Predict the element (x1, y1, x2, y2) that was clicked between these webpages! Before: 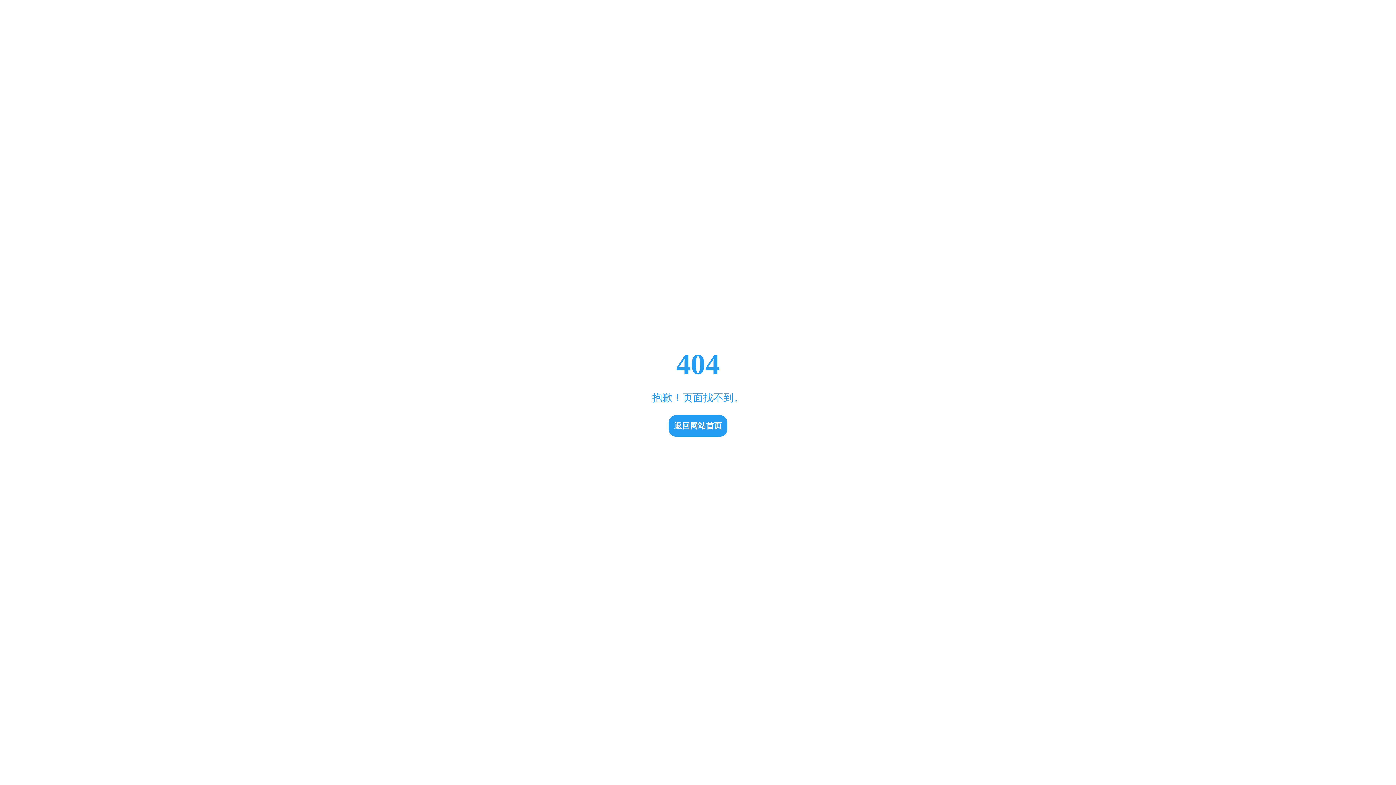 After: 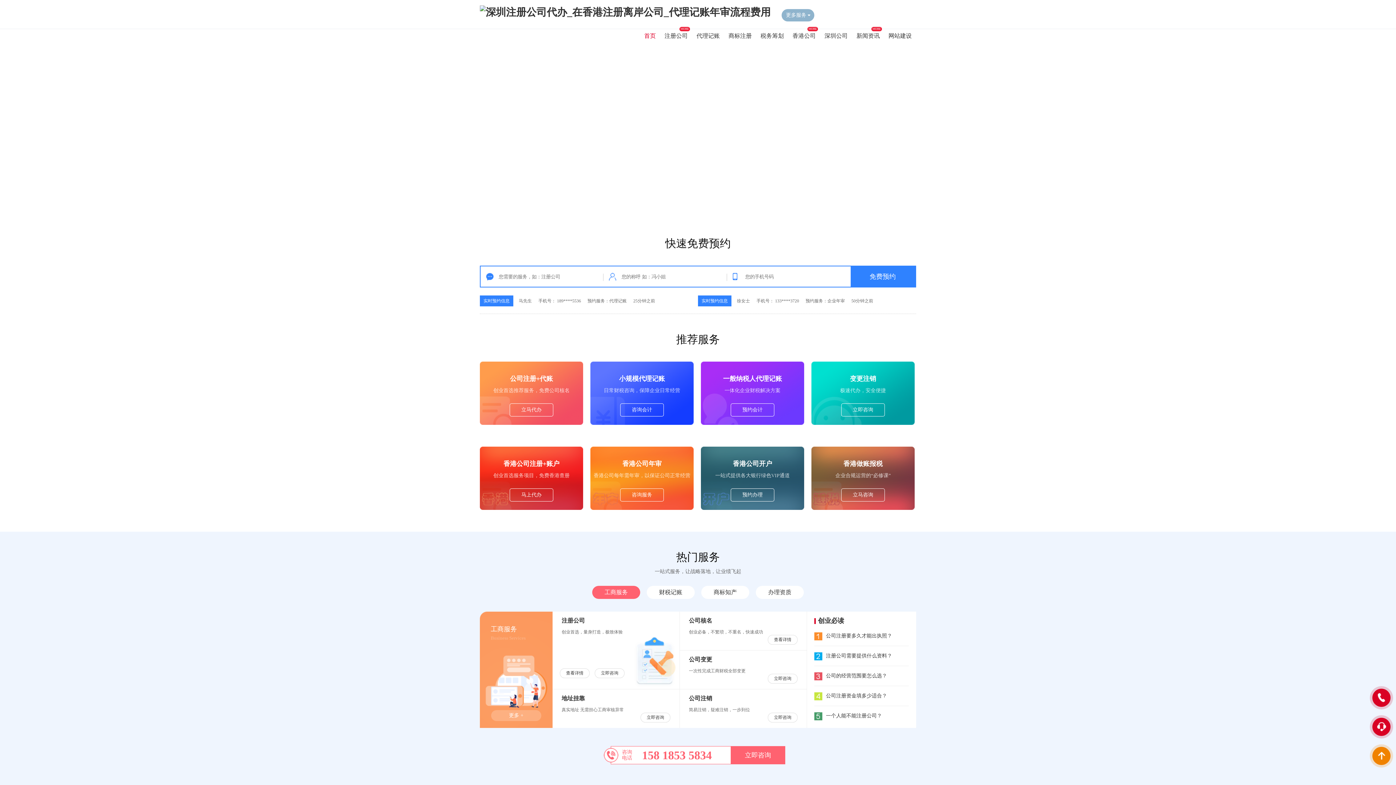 Action: label: 返回网站首页 bbox: (668, 415, 727, 437)